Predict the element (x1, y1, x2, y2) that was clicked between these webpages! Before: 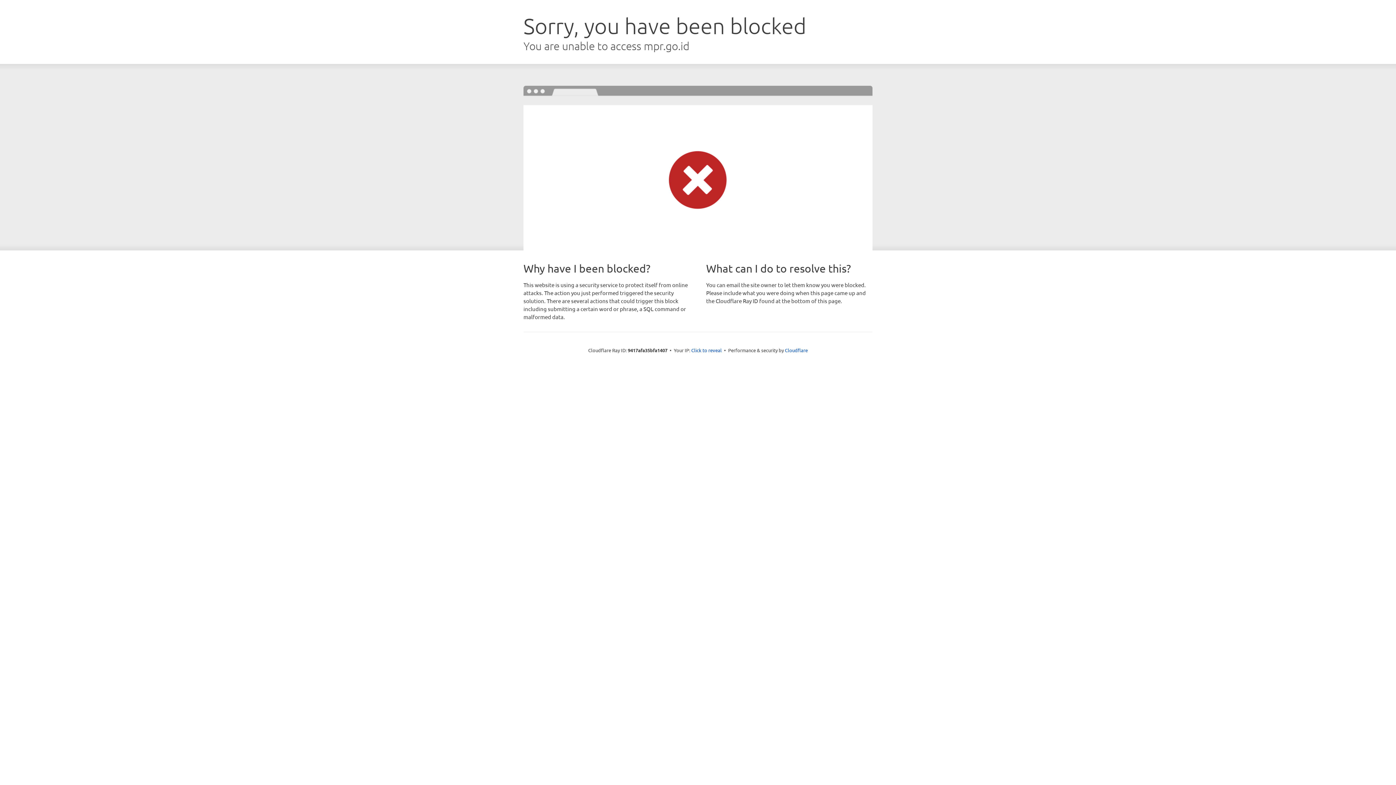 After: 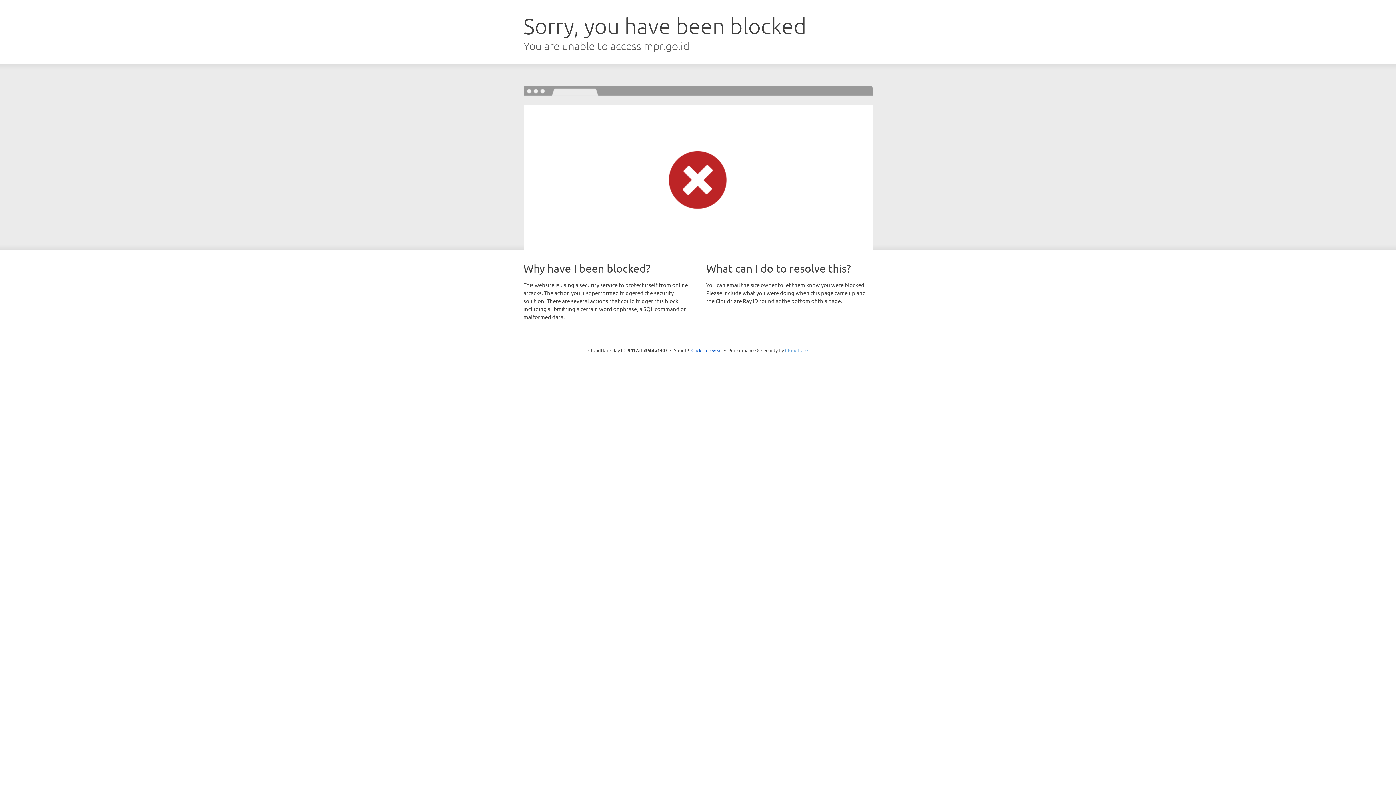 Action: bbox: (785, 347, 808, 353) label: Cloudflare